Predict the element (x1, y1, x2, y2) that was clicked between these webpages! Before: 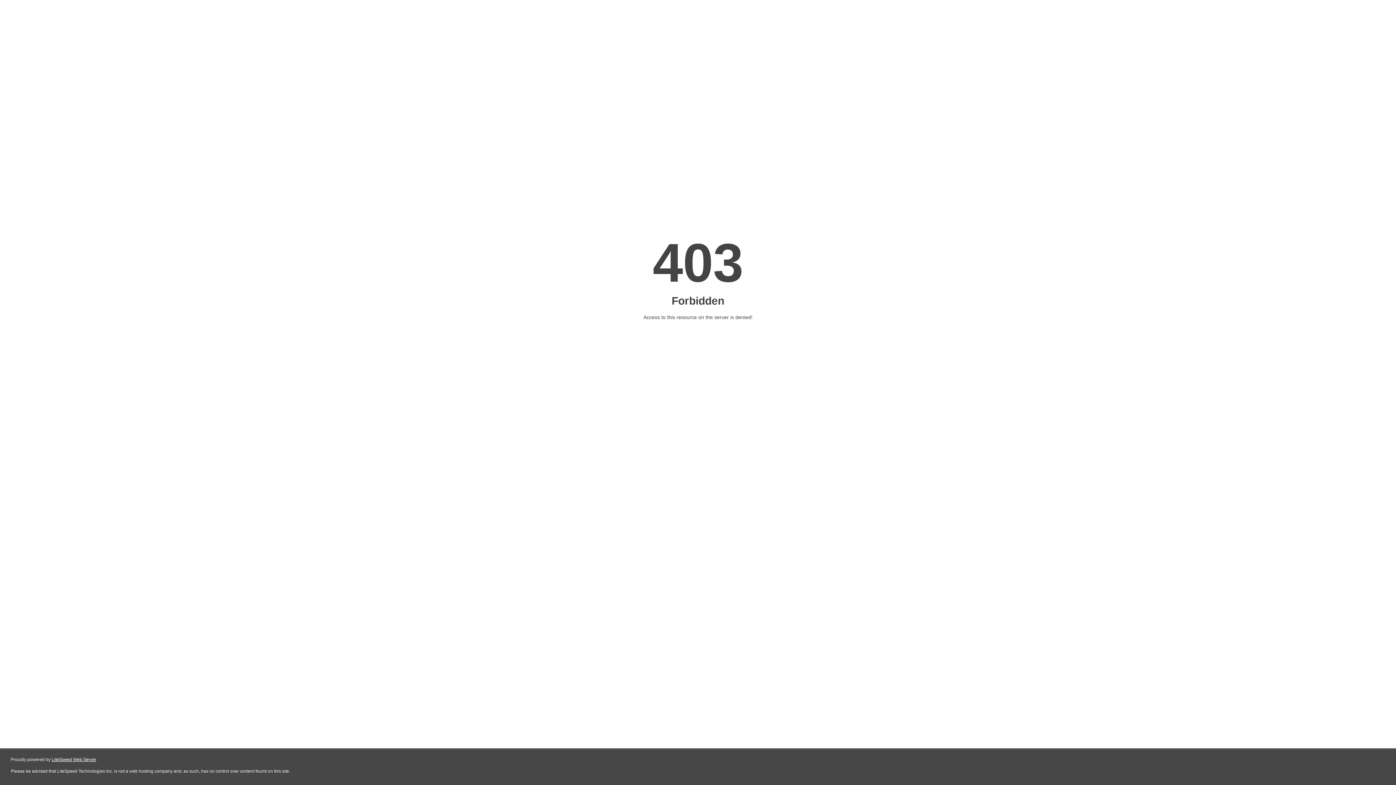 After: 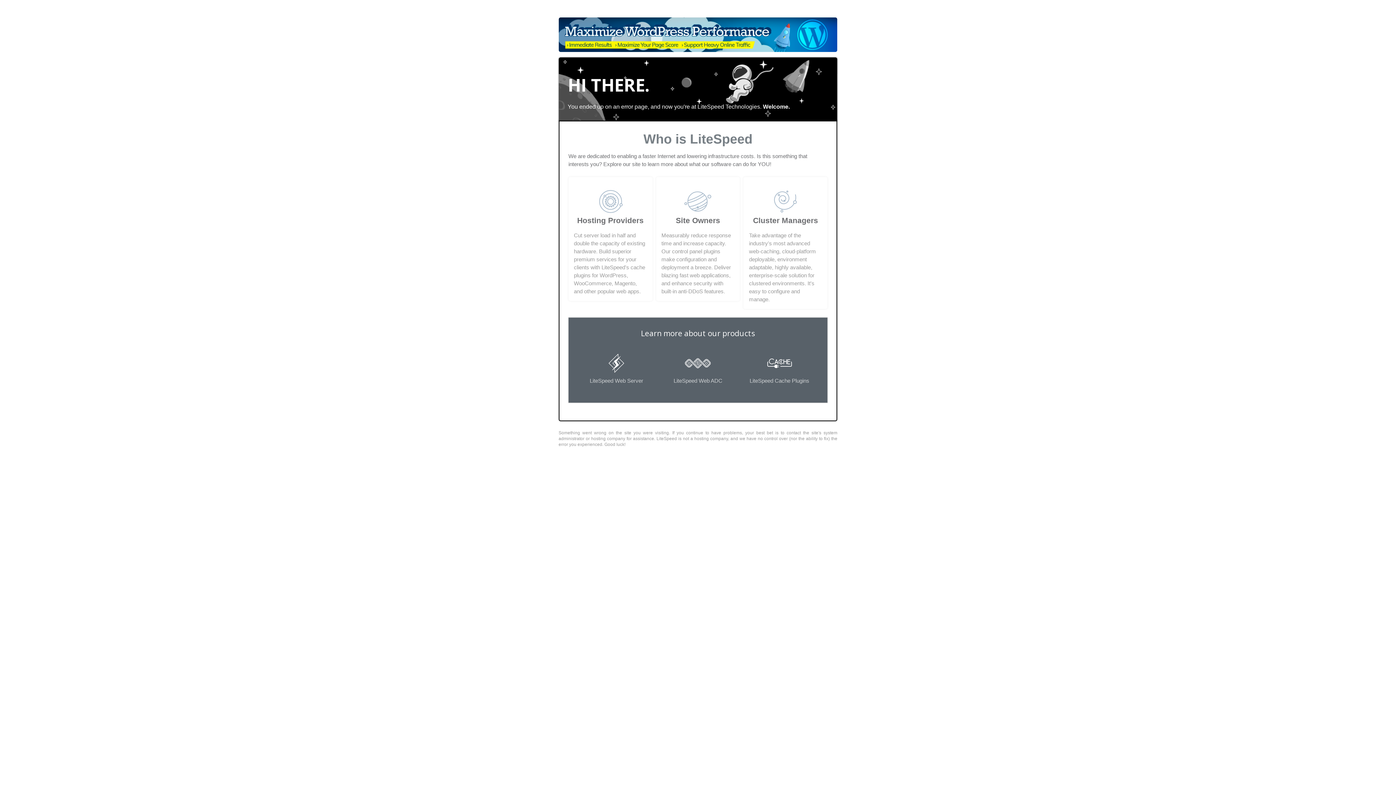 Action: label: LiteSpeed Web Server bbox: (51, 757, 96, 762)